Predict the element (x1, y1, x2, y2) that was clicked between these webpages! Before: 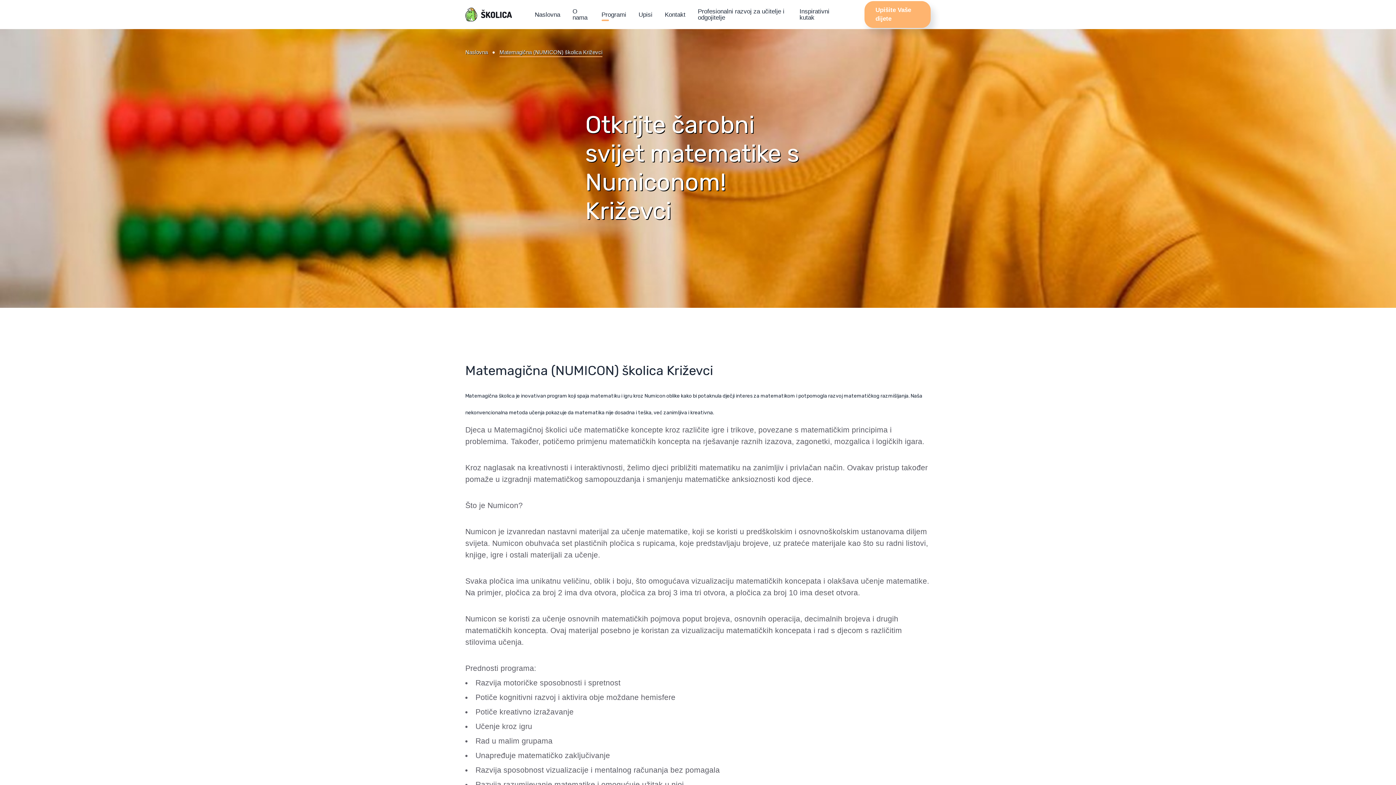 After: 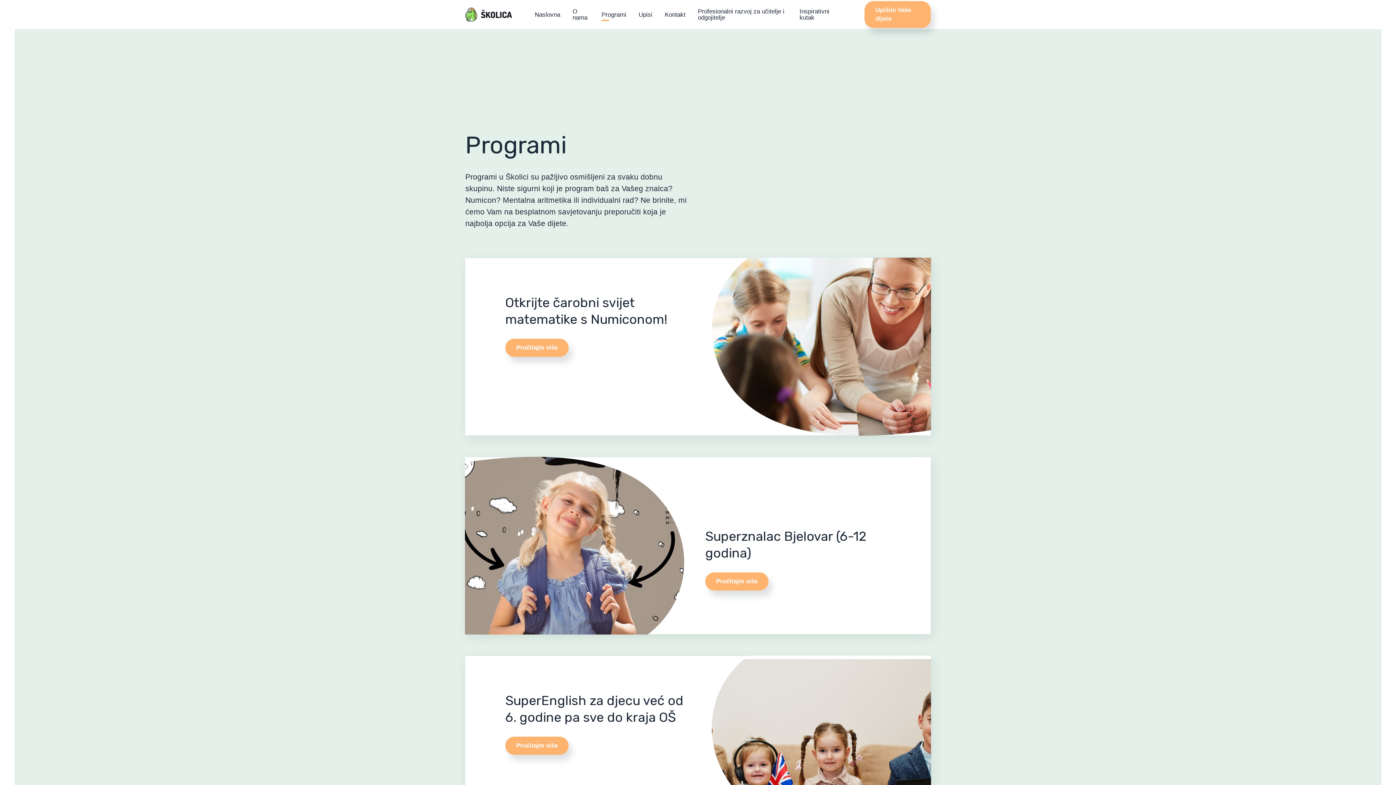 Action: bbox: (601, 11, 626, 17) label: Programi